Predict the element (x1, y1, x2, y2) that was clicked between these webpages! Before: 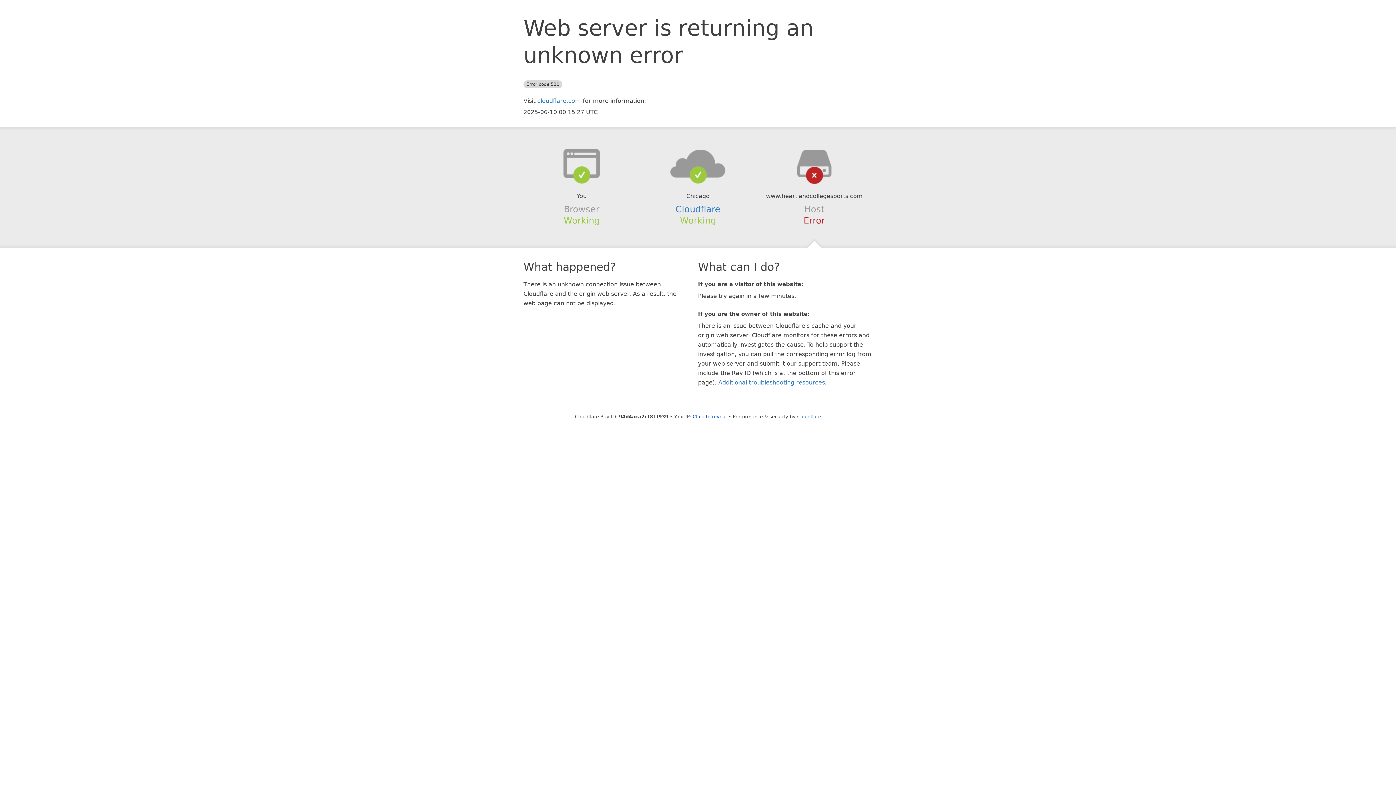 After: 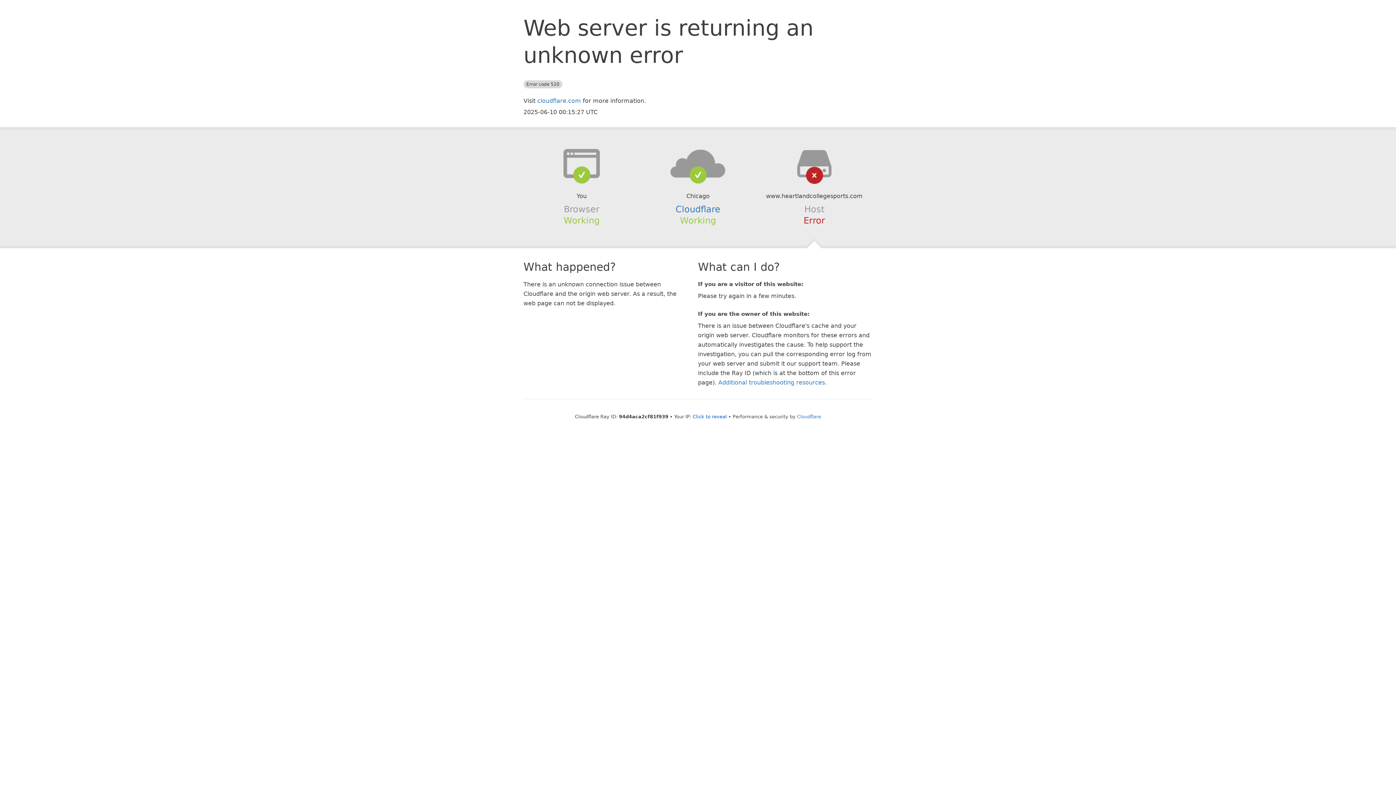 Action: bbox: (639, 148, 756, 178)